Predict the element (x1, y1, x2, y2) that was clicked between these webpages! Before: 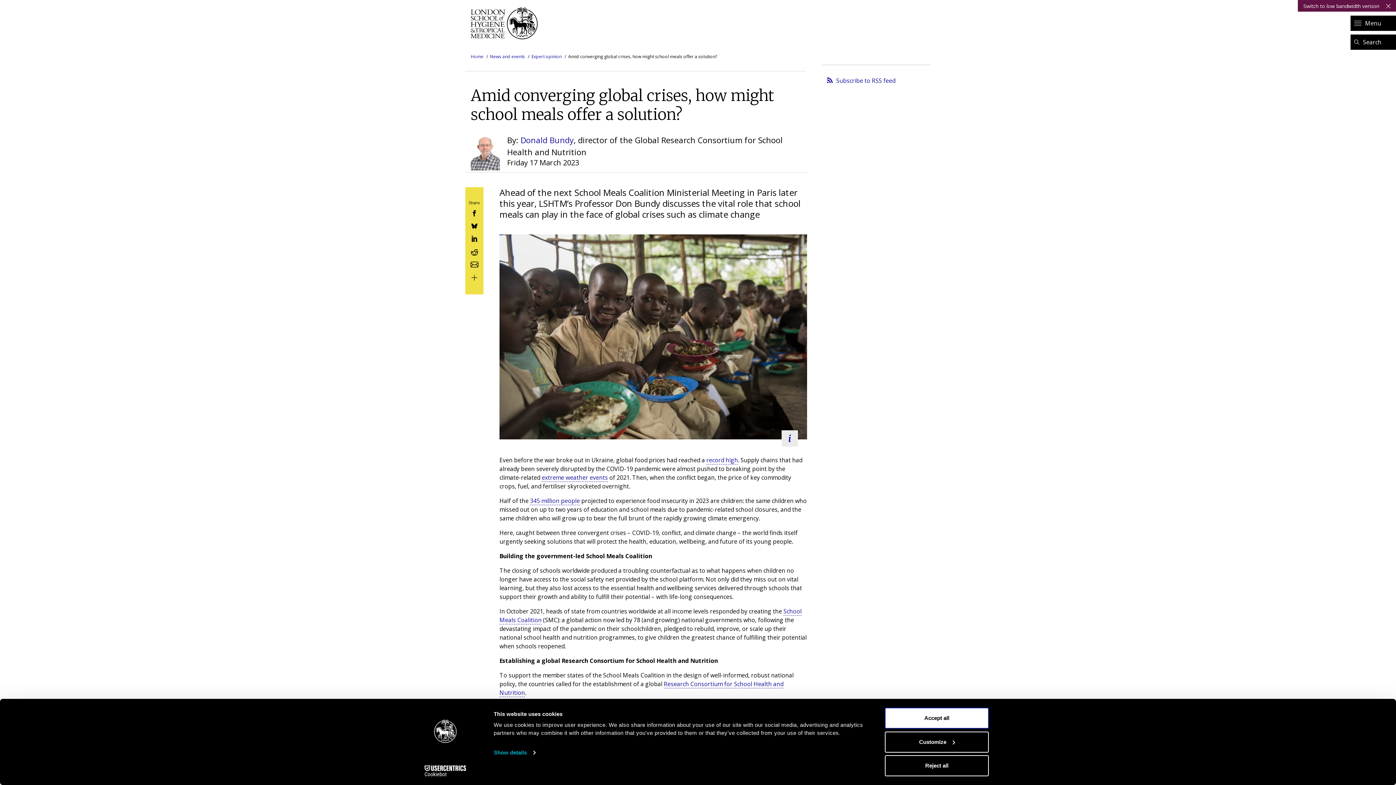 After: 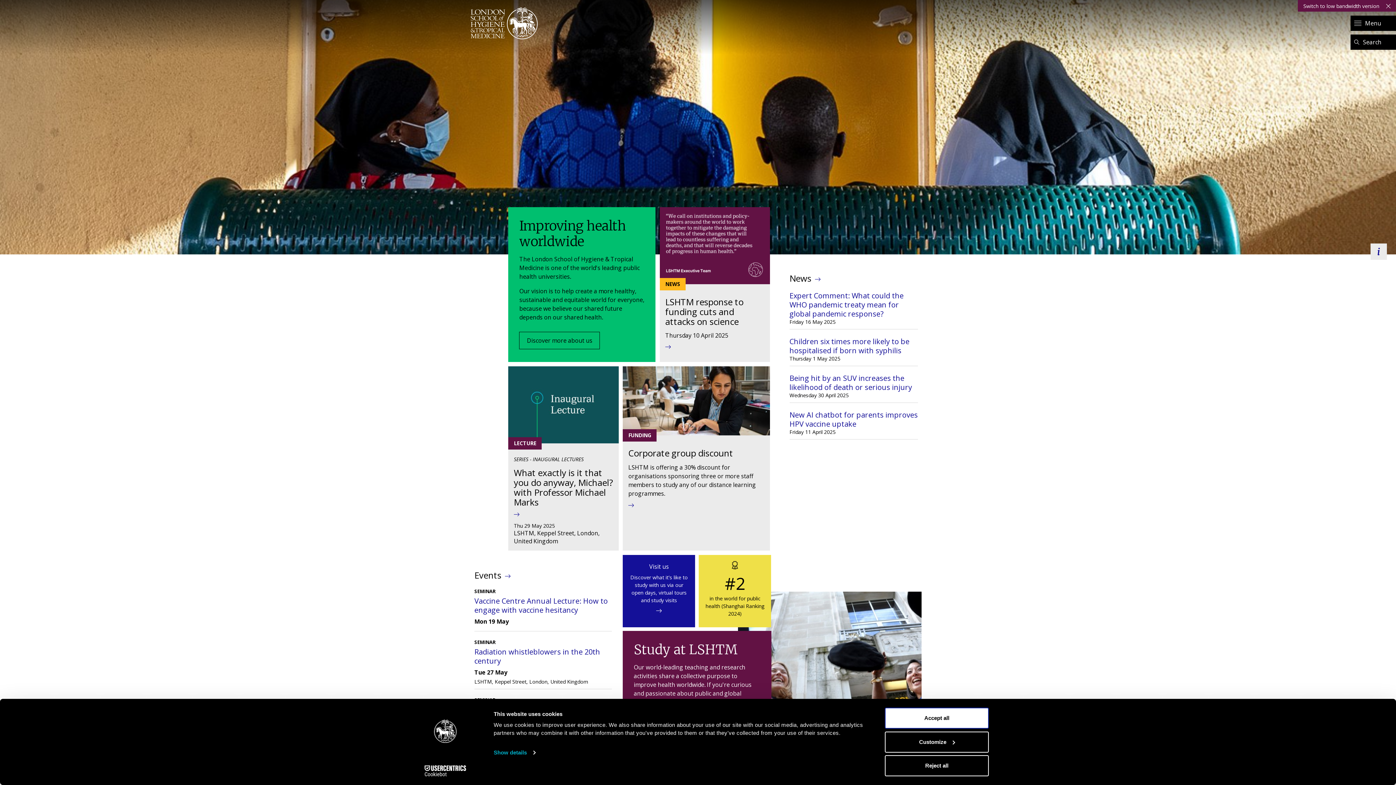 Action: label: London School of Hygiene & Tropical Medicine bbox: (470, 7, 541, 39)